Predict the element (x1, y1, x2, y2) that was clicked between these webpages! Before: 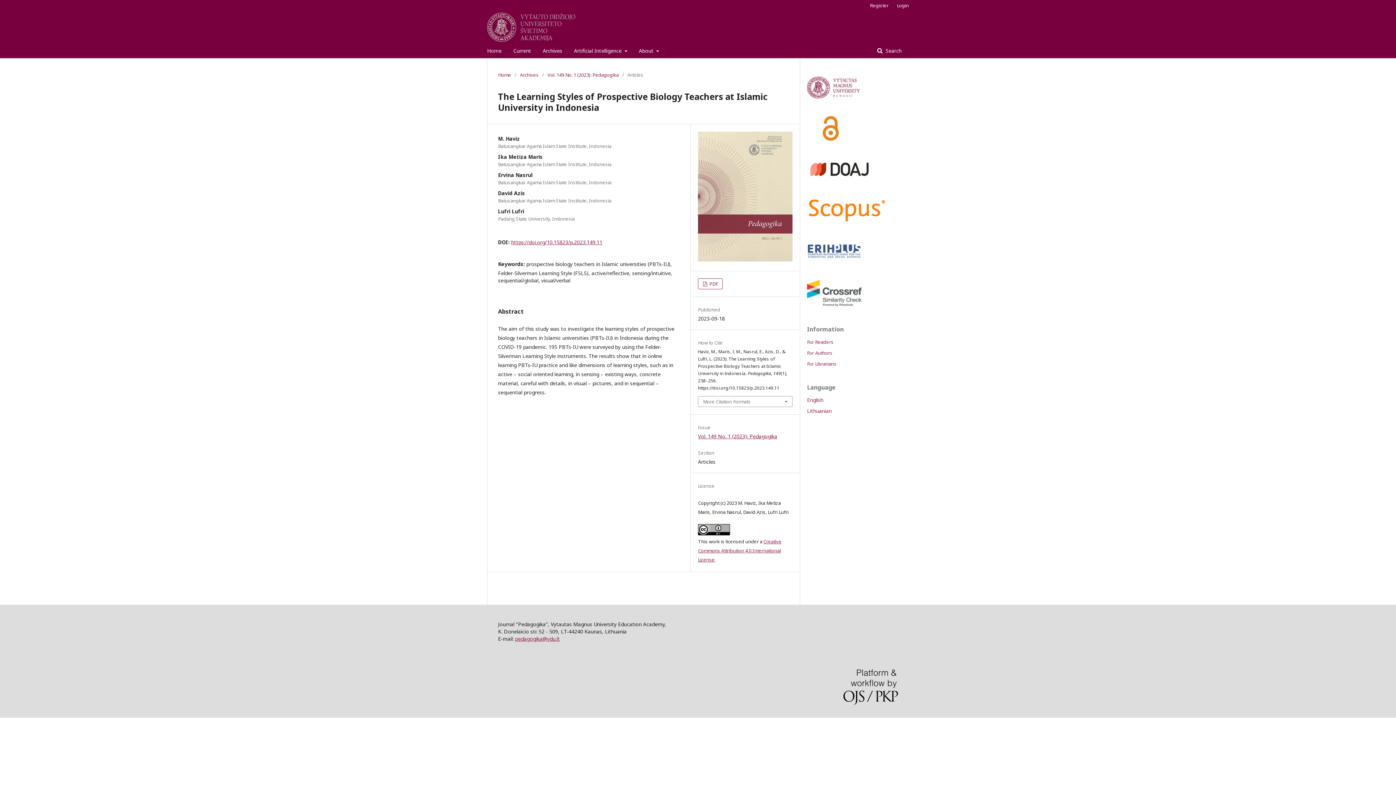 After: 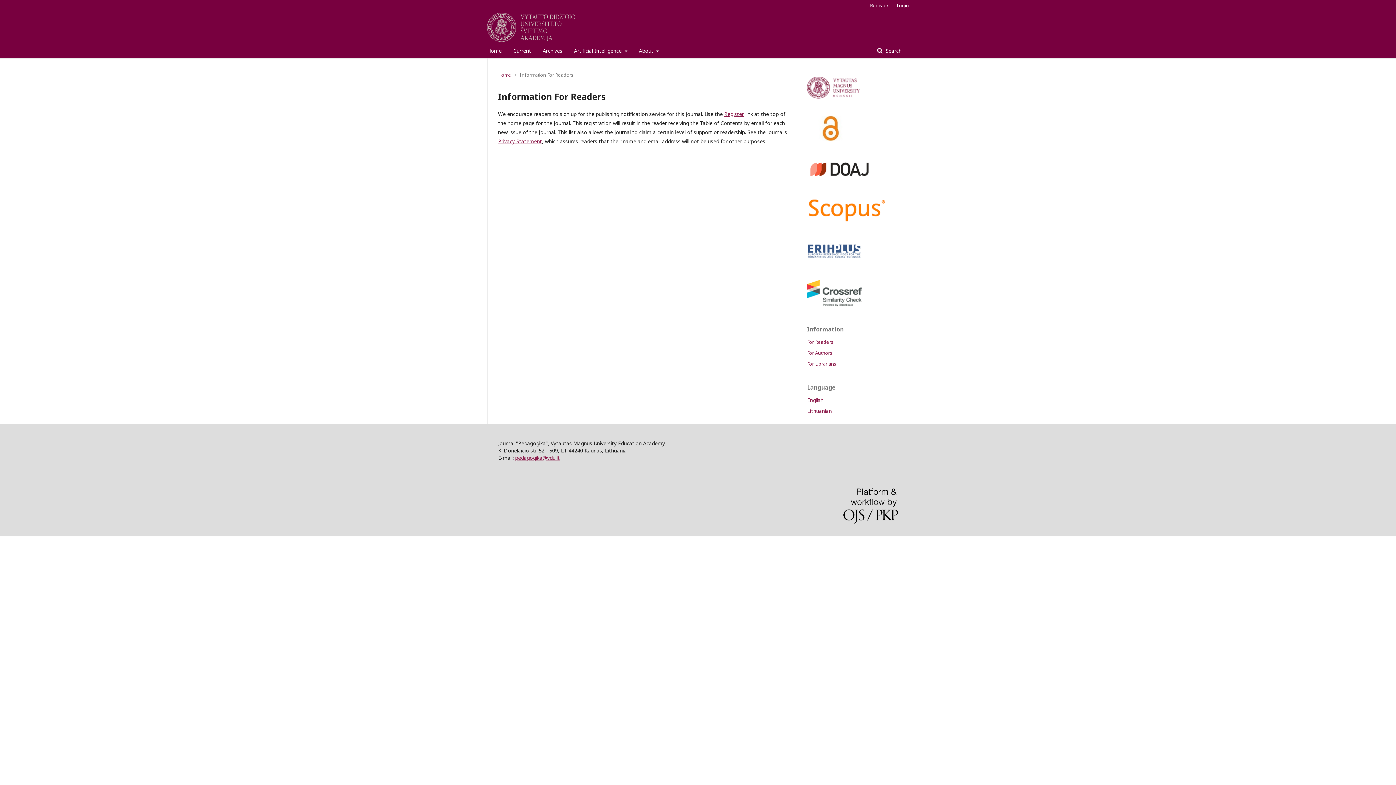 Action: bbox: (807, 338, 833, 345) label: For Readers